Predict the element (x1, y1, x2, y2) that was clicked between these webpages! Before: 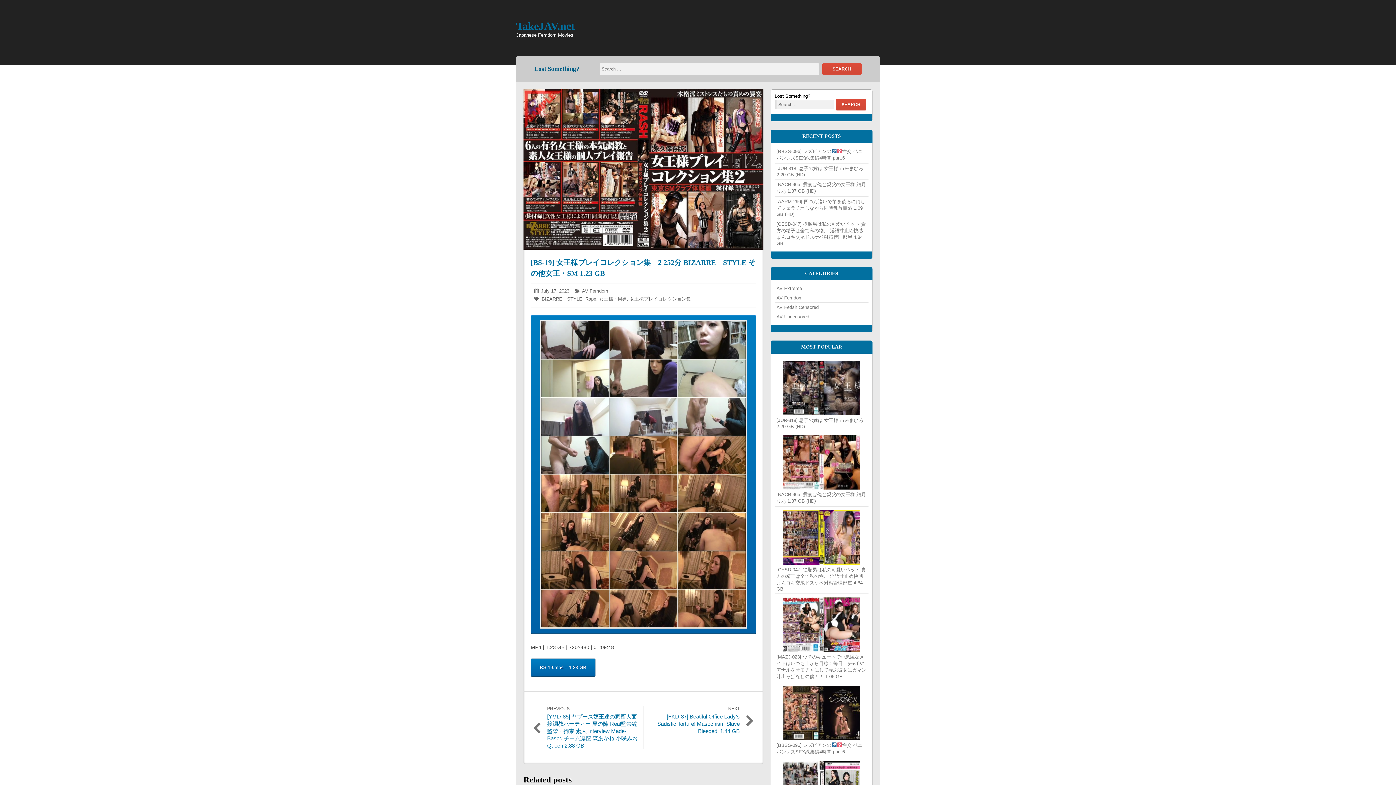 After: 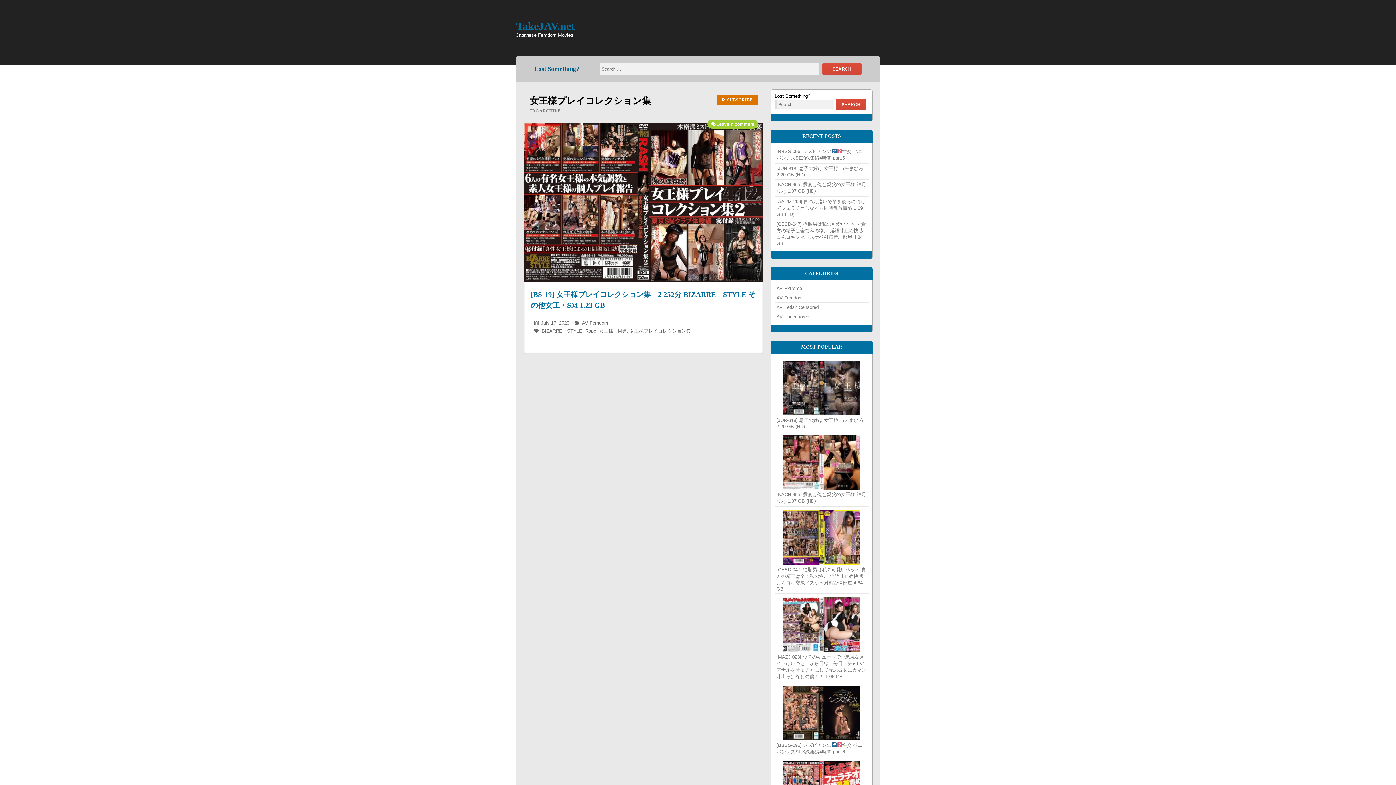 Action: bbox: (629, 296, 691, 301) label: 女王様プレイコレクション集